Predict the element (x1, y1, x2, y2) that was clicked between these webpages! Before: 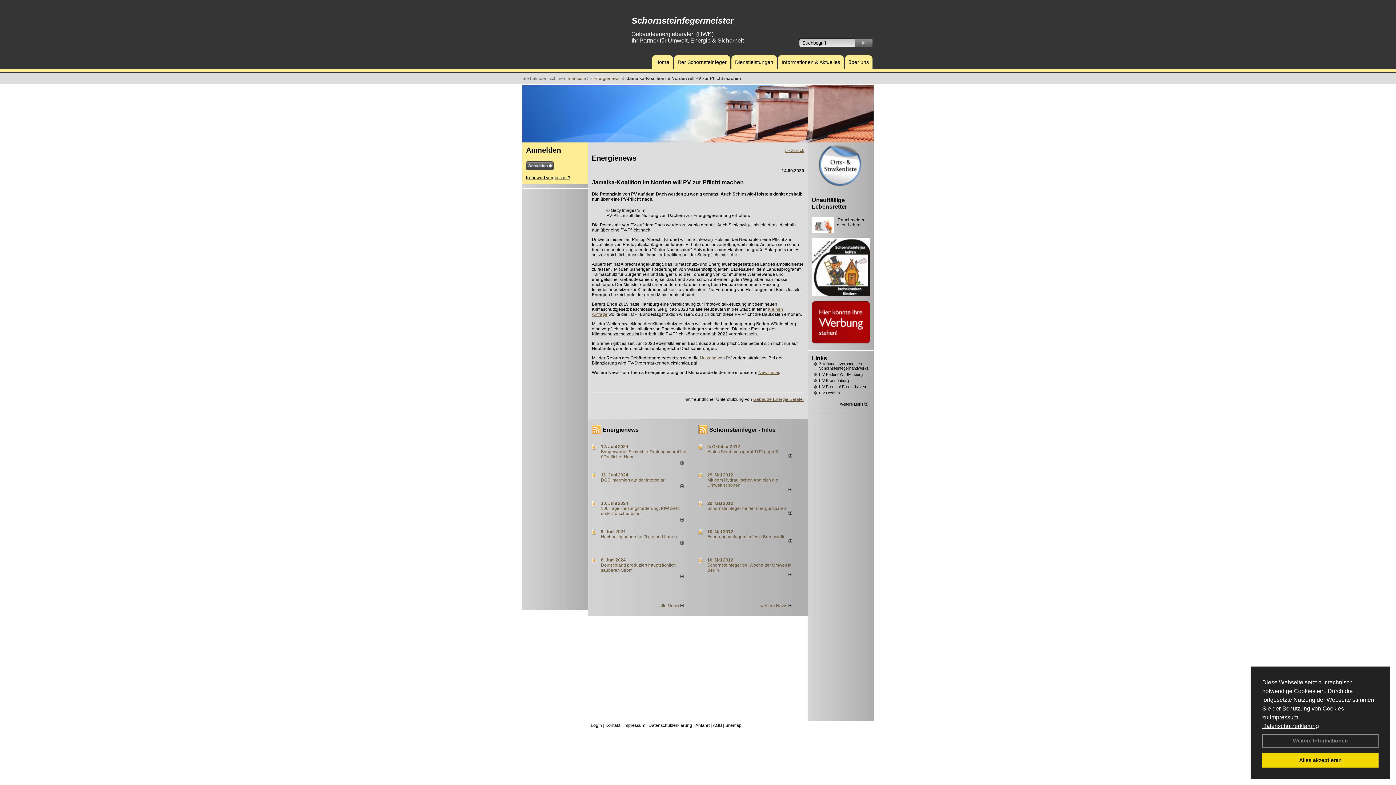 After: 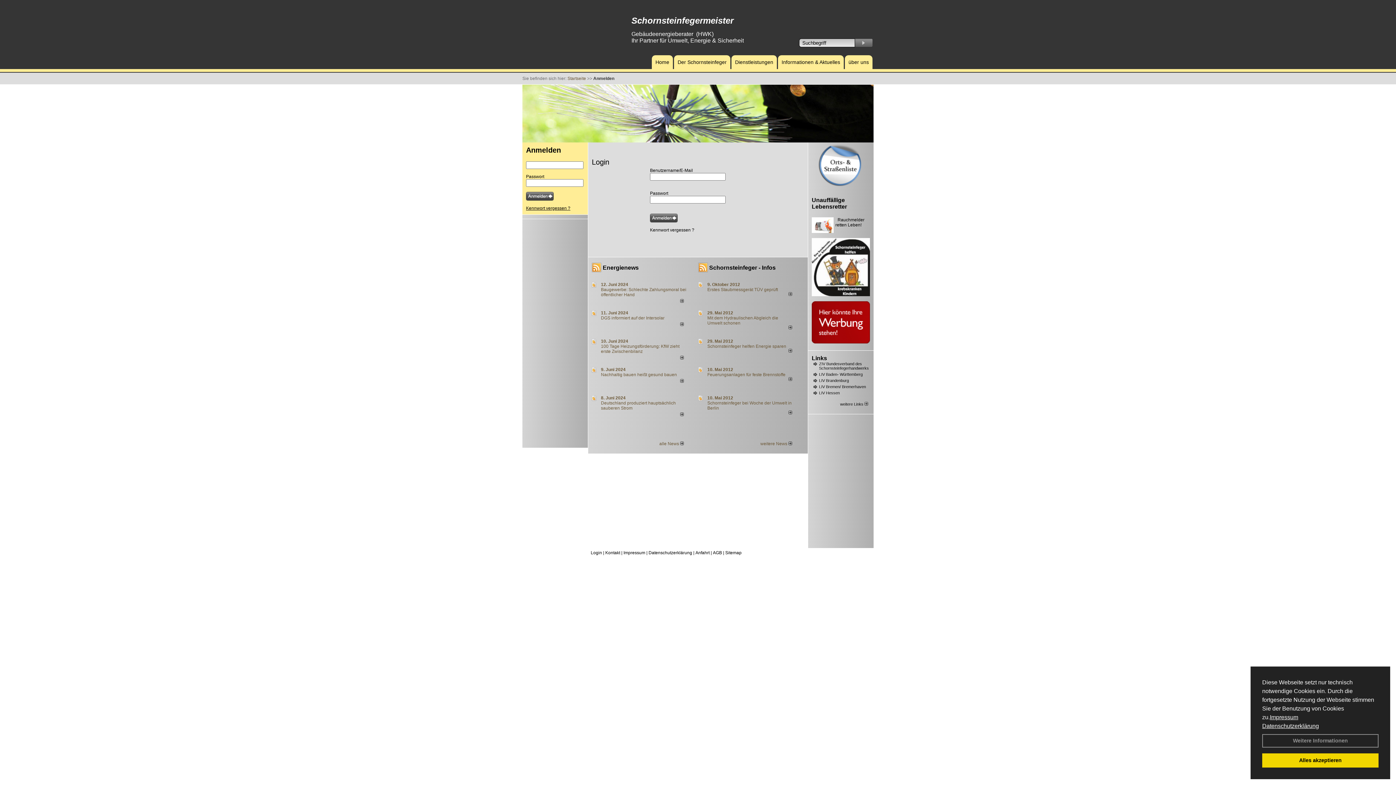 Action: bbox: (590, 723, 602, 728) label: Login